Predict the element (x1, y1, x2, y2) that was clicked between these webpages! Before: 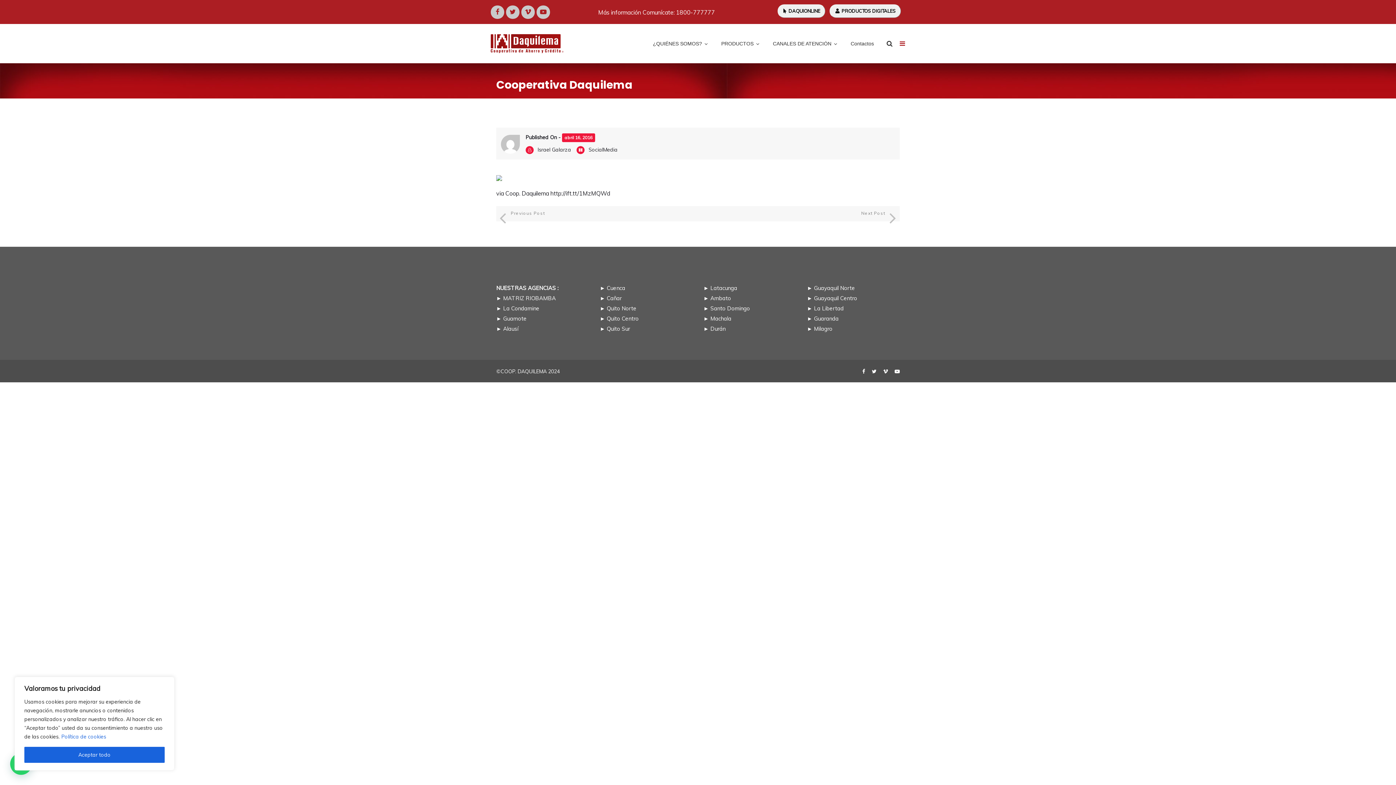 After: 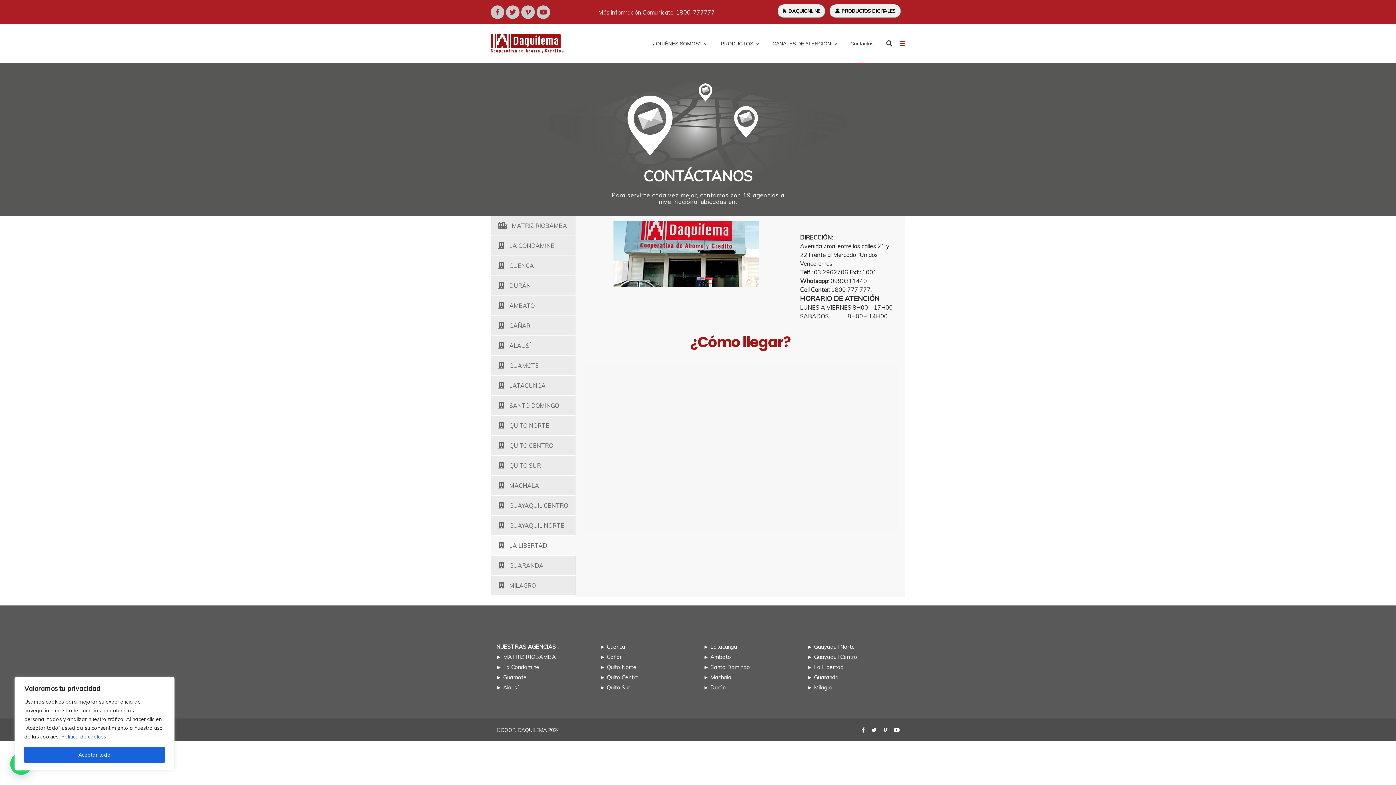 Action: bbox: (814, 305, 844, 312) label: La Libertad